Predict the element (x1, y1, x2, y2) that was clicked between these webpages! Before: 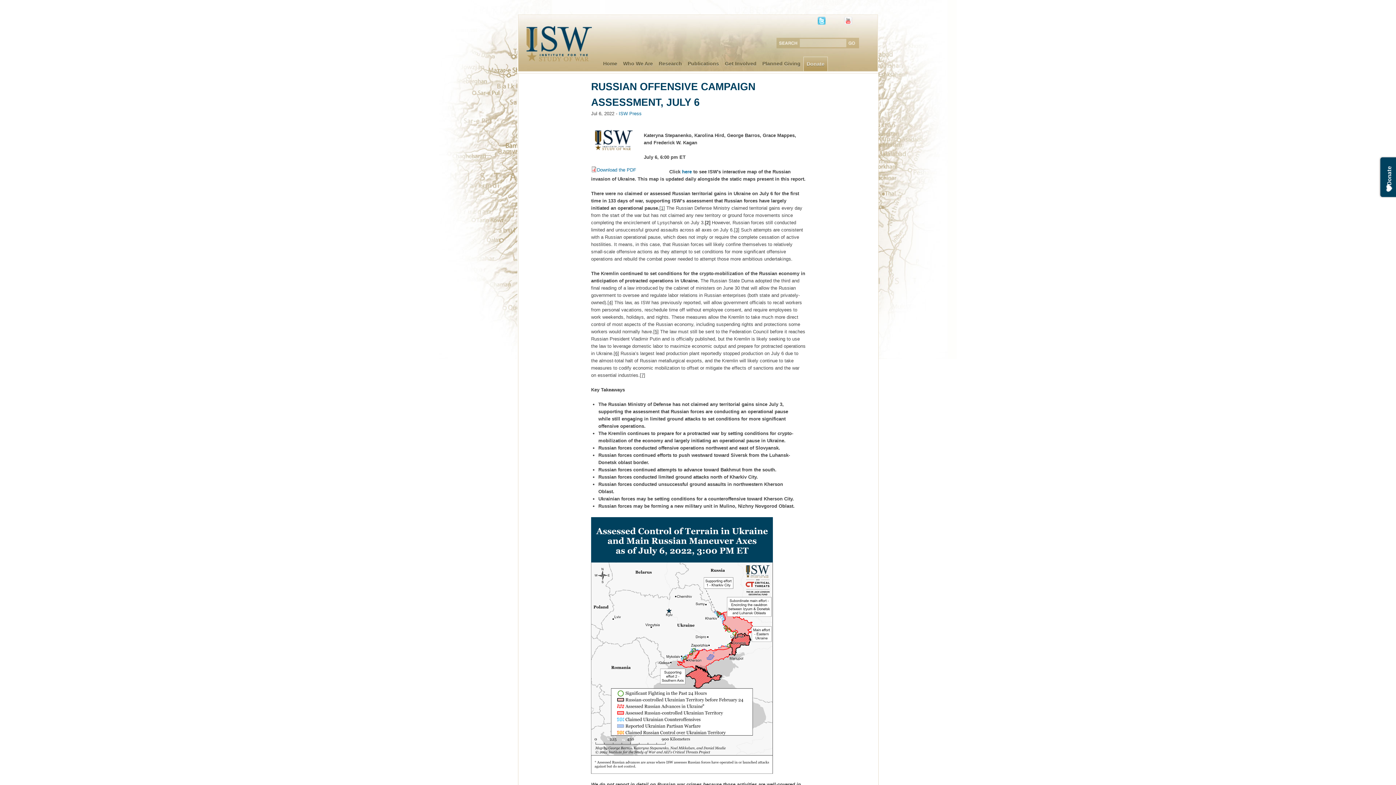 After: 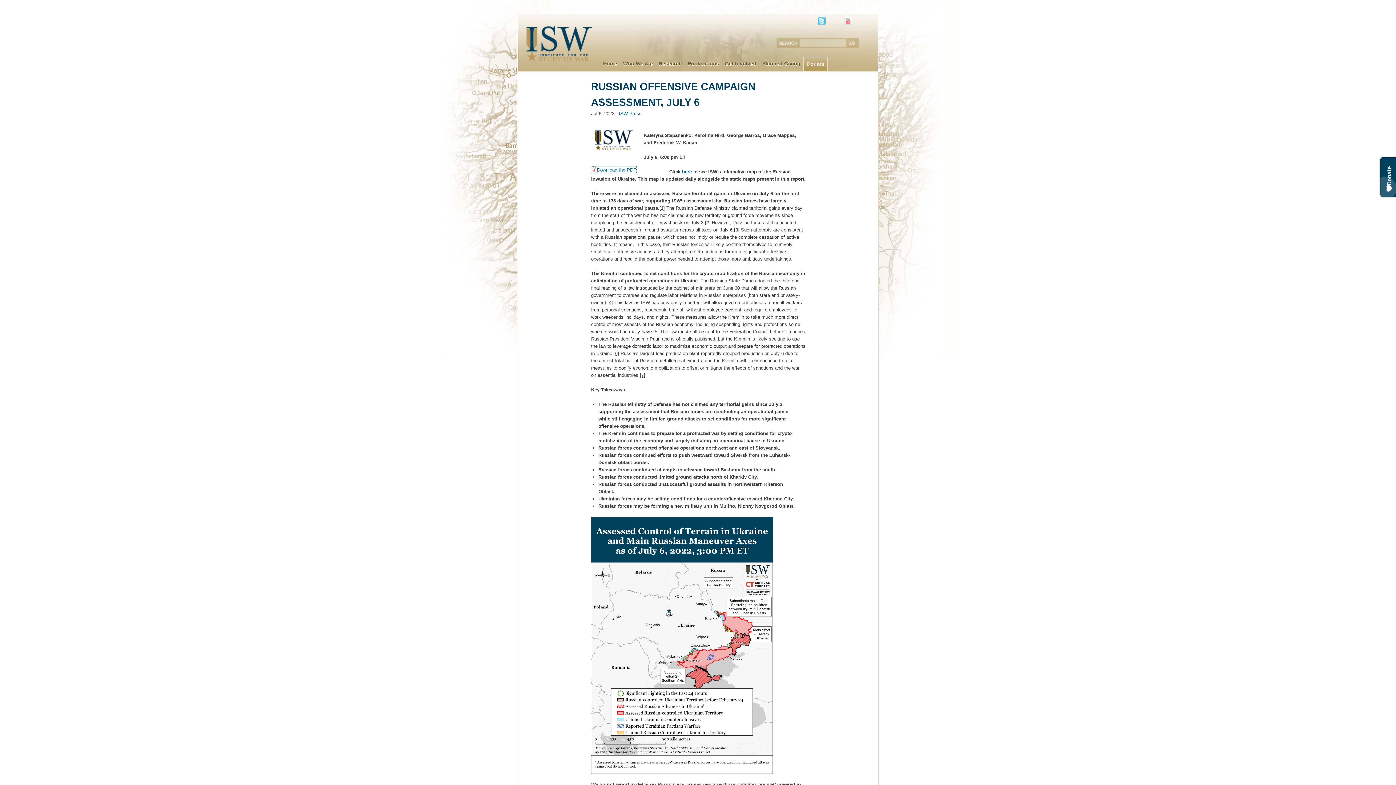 Action: bbox: (591, 166, 636, 173) label: Download the PDF